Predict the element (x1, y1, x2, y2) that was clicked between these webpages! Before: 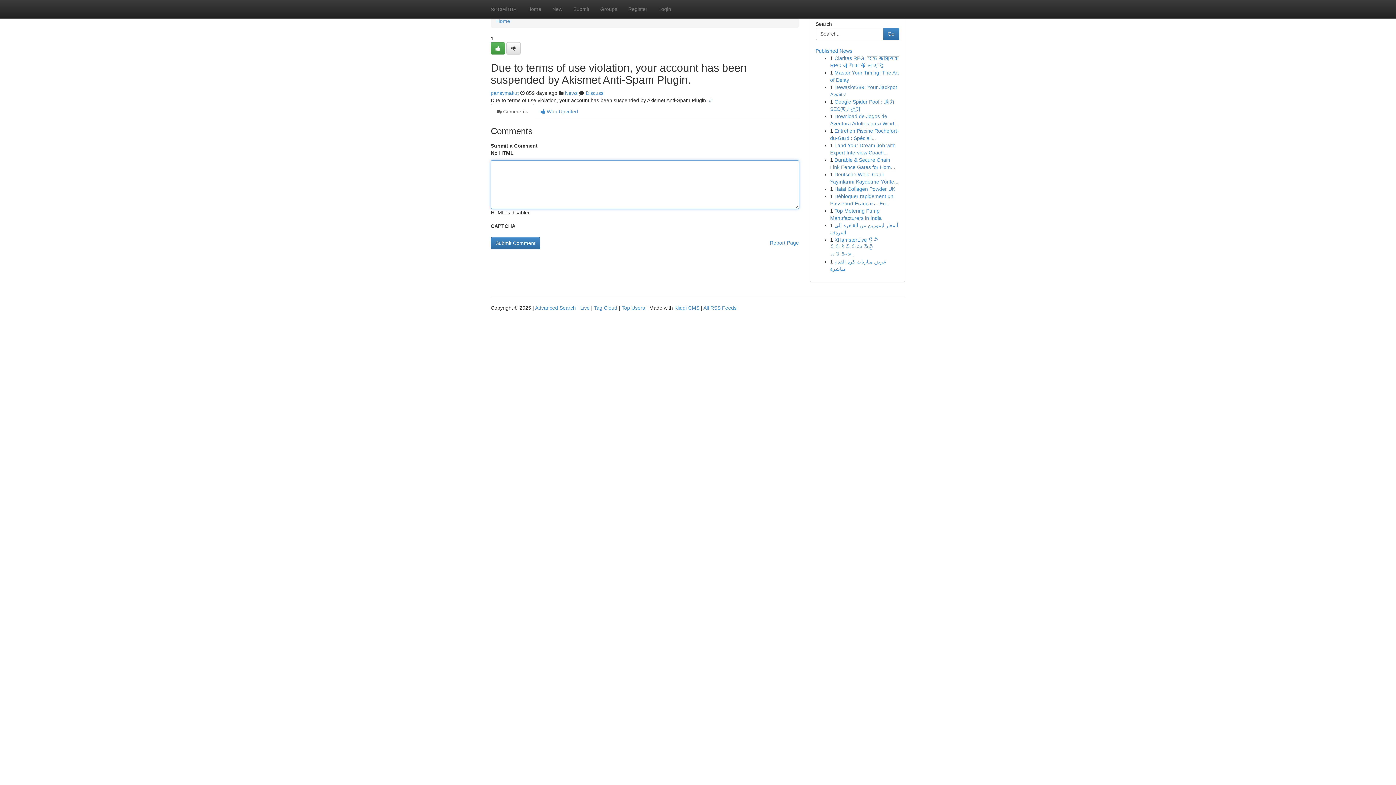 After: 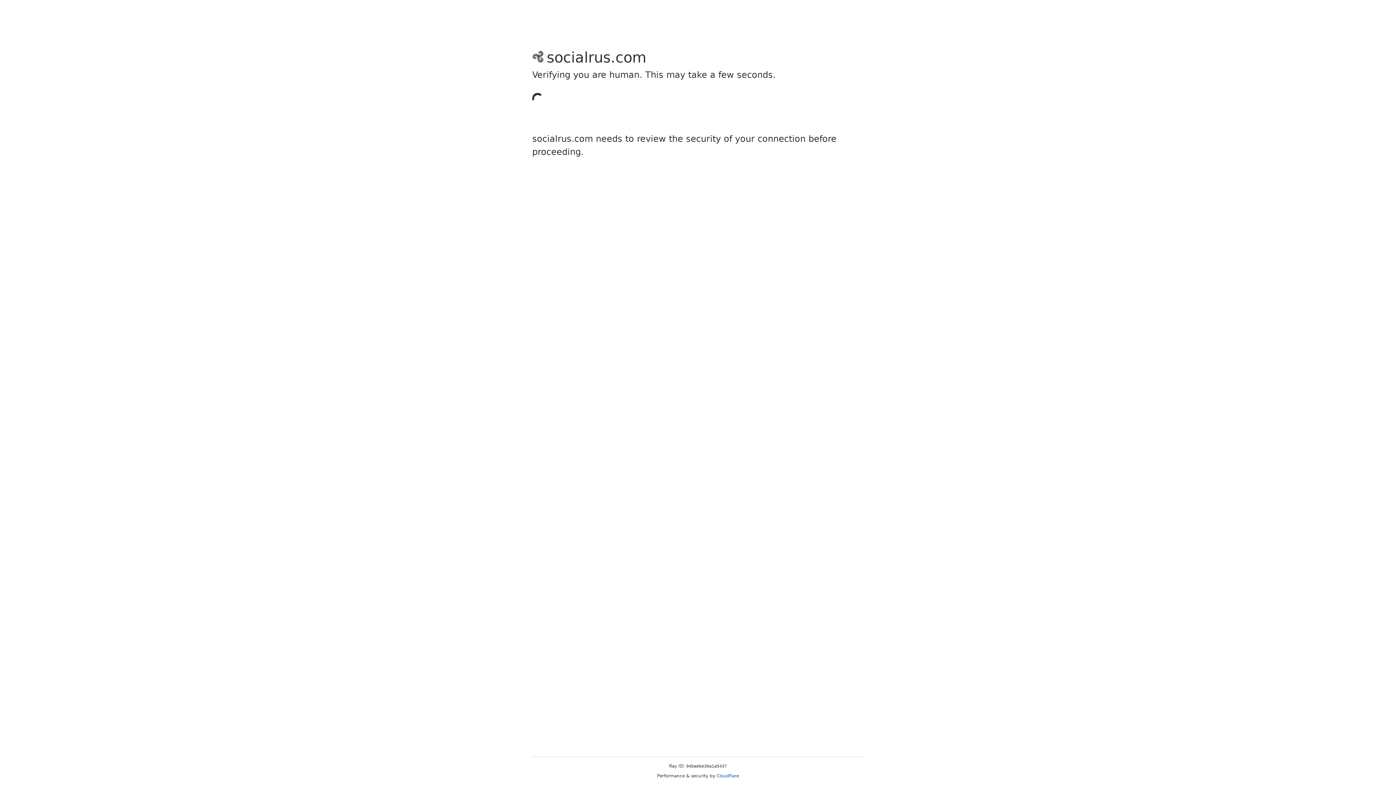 Action: bbox: (622, 0, 653, 18) label: Register